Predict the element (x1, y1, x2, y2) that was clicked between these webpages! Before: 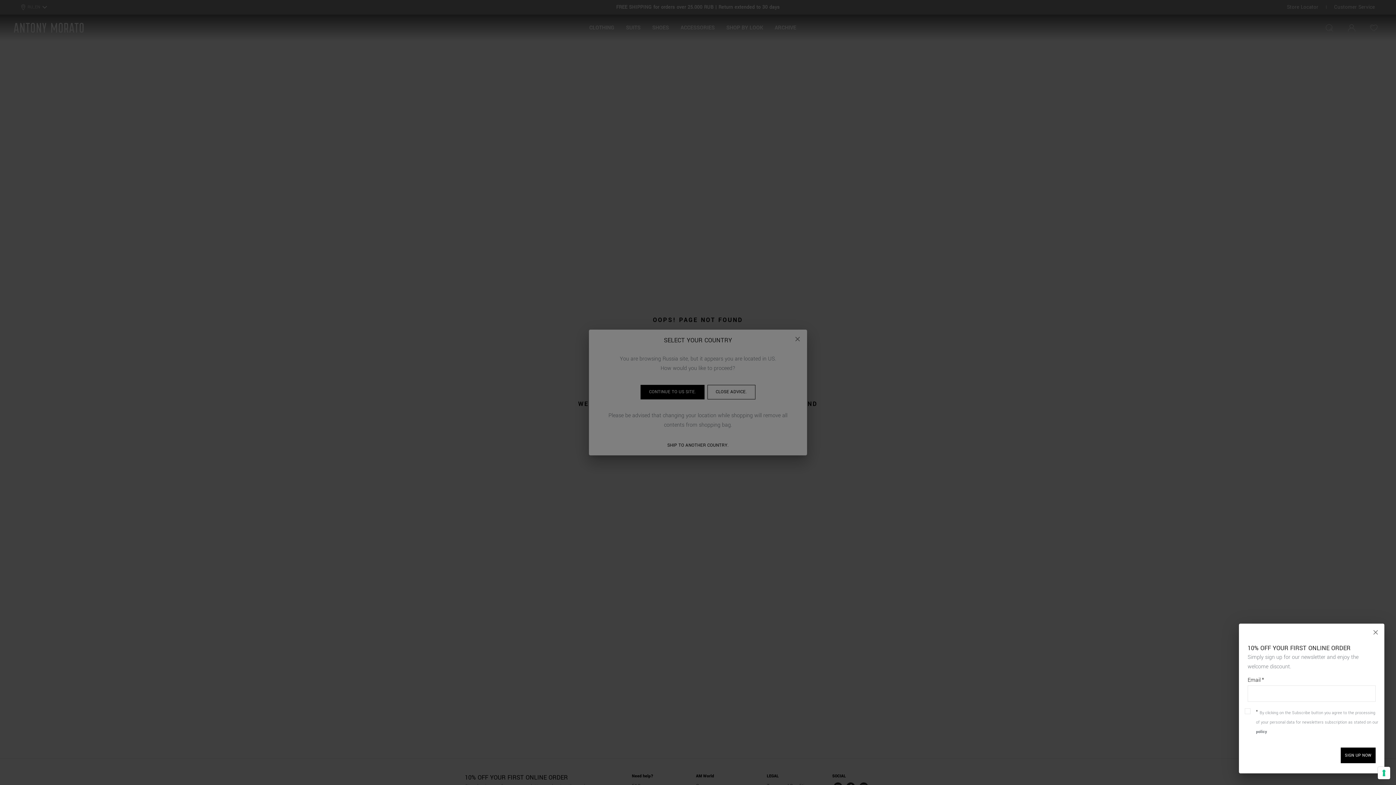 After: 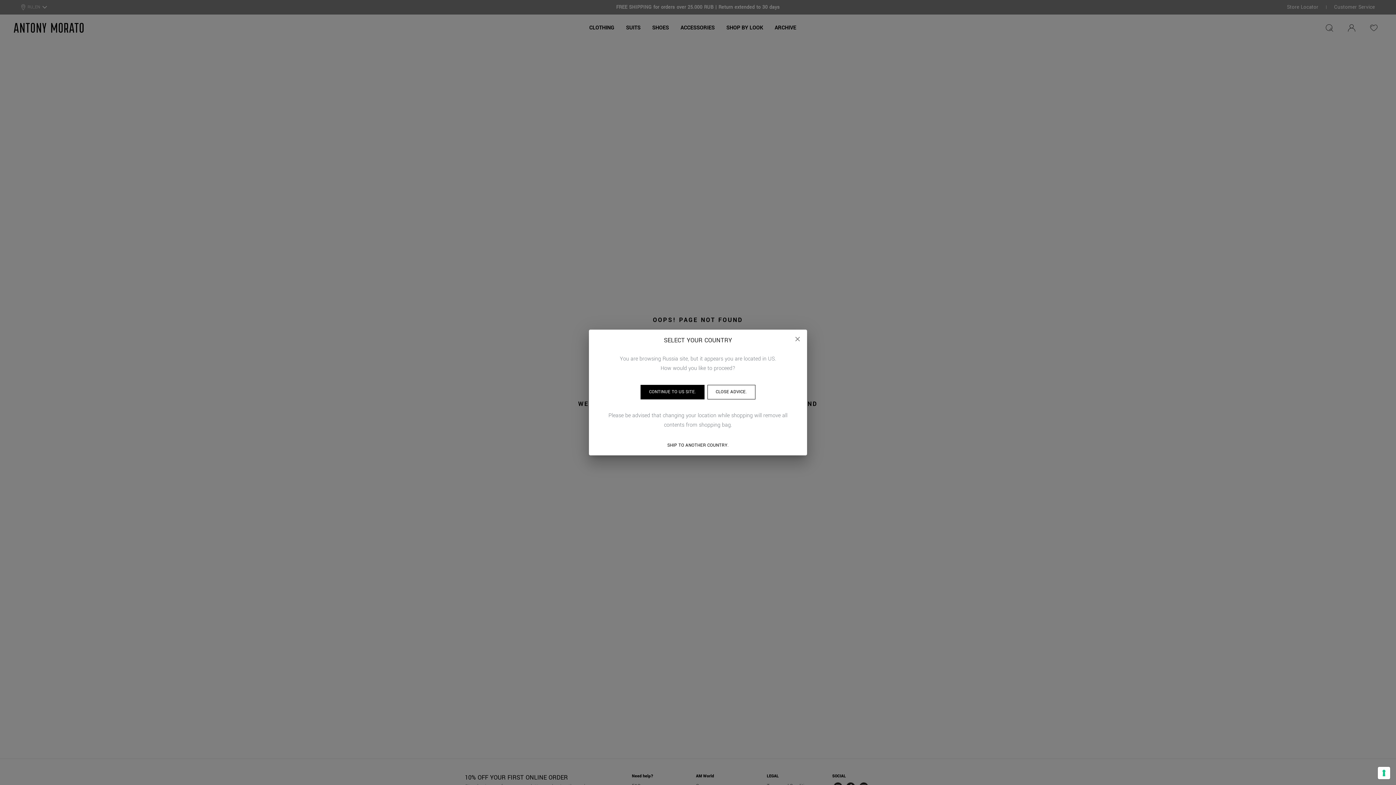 Action: bbox: (1367, 624, 1384, 641) label: Close